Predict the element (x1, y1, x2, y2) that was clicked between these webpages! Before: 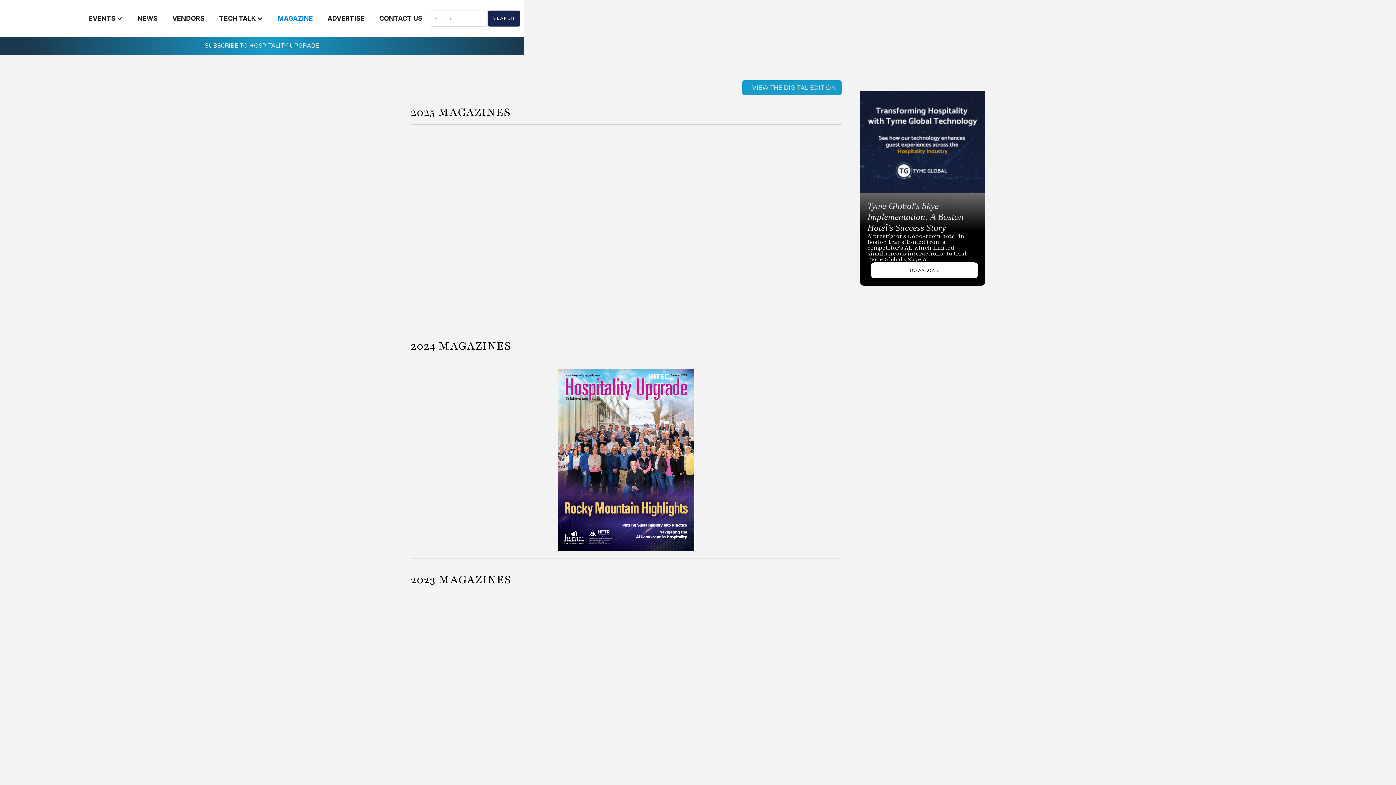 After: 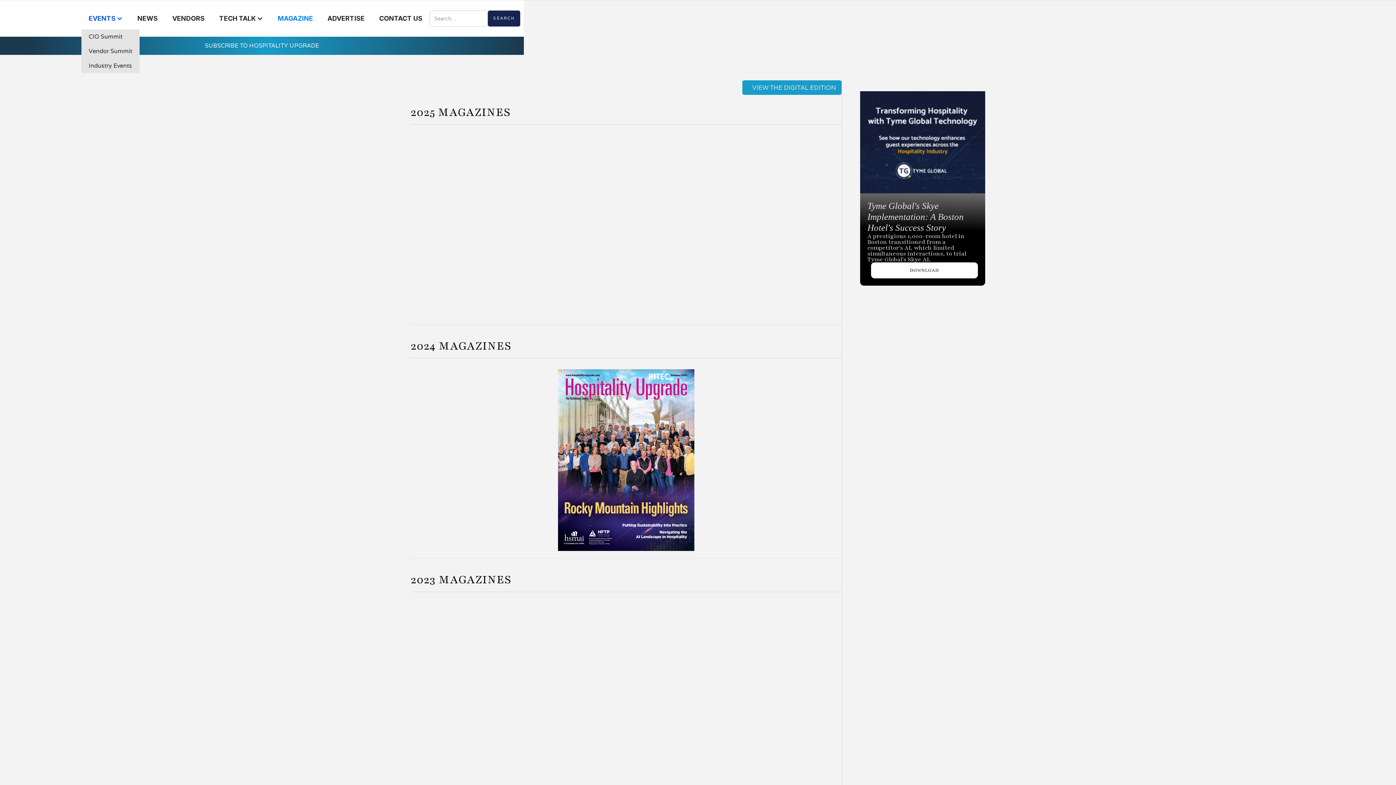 Action: label: EVENTS bbox: (81, 7, 130, 29)